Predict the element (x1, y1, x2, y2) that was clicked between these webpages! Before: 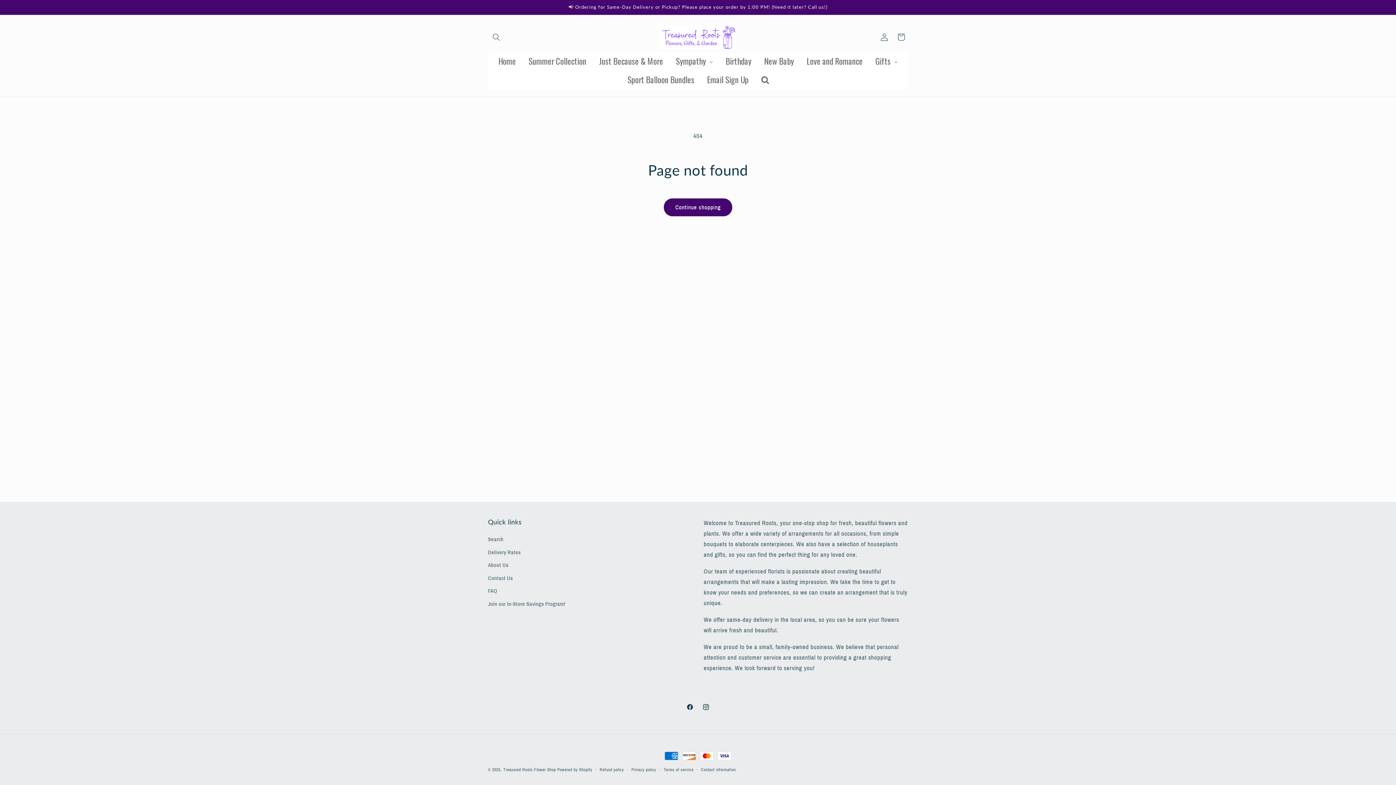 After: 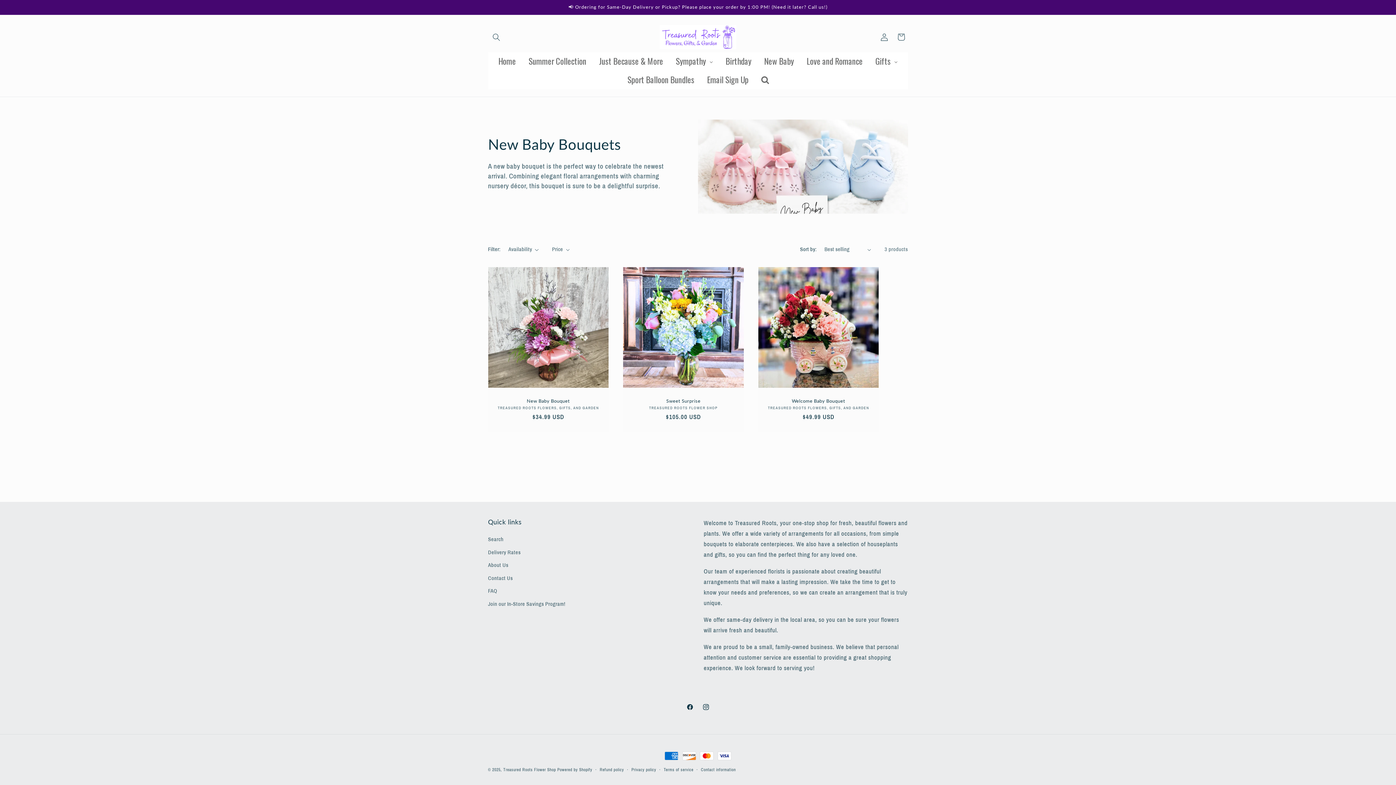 Action: label: New Baby bbox: (758, 52, 800, 70)